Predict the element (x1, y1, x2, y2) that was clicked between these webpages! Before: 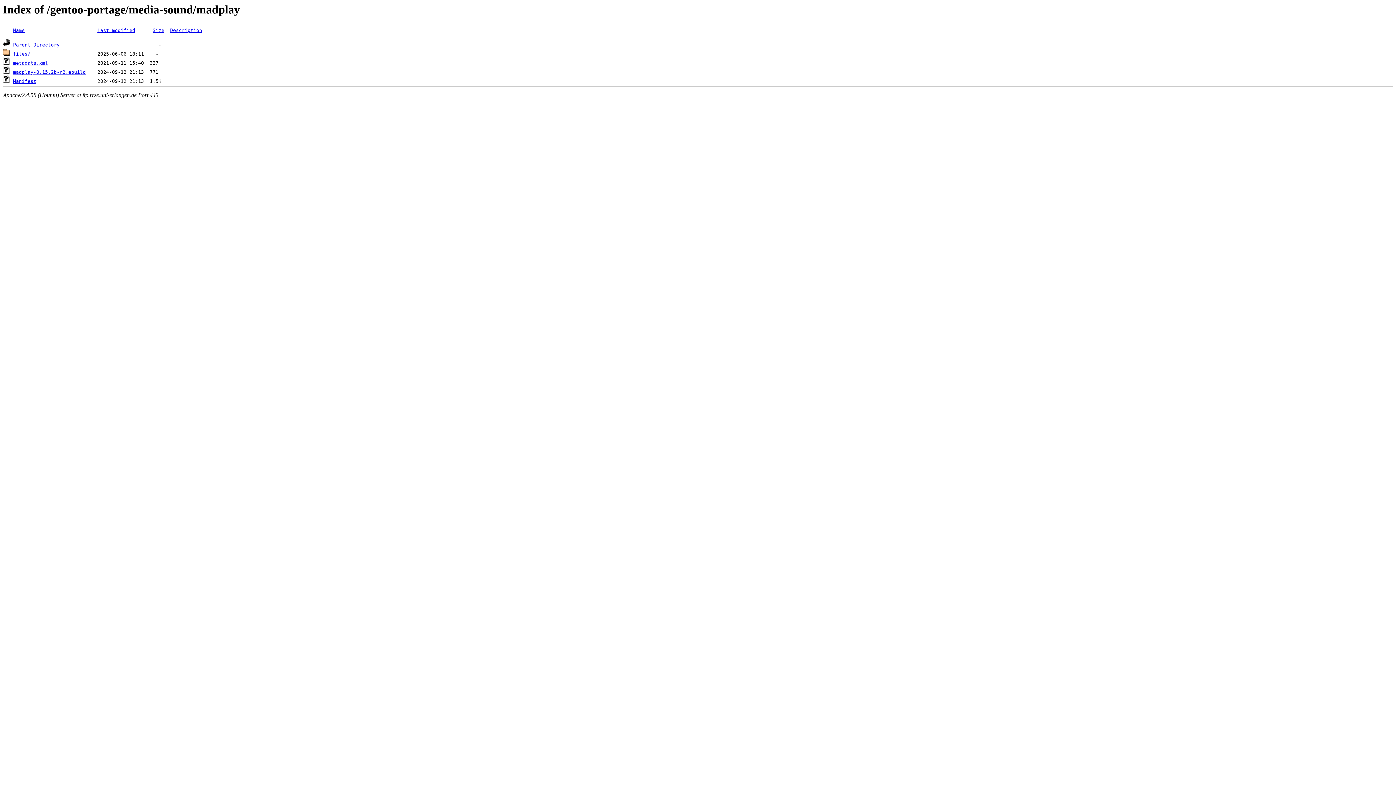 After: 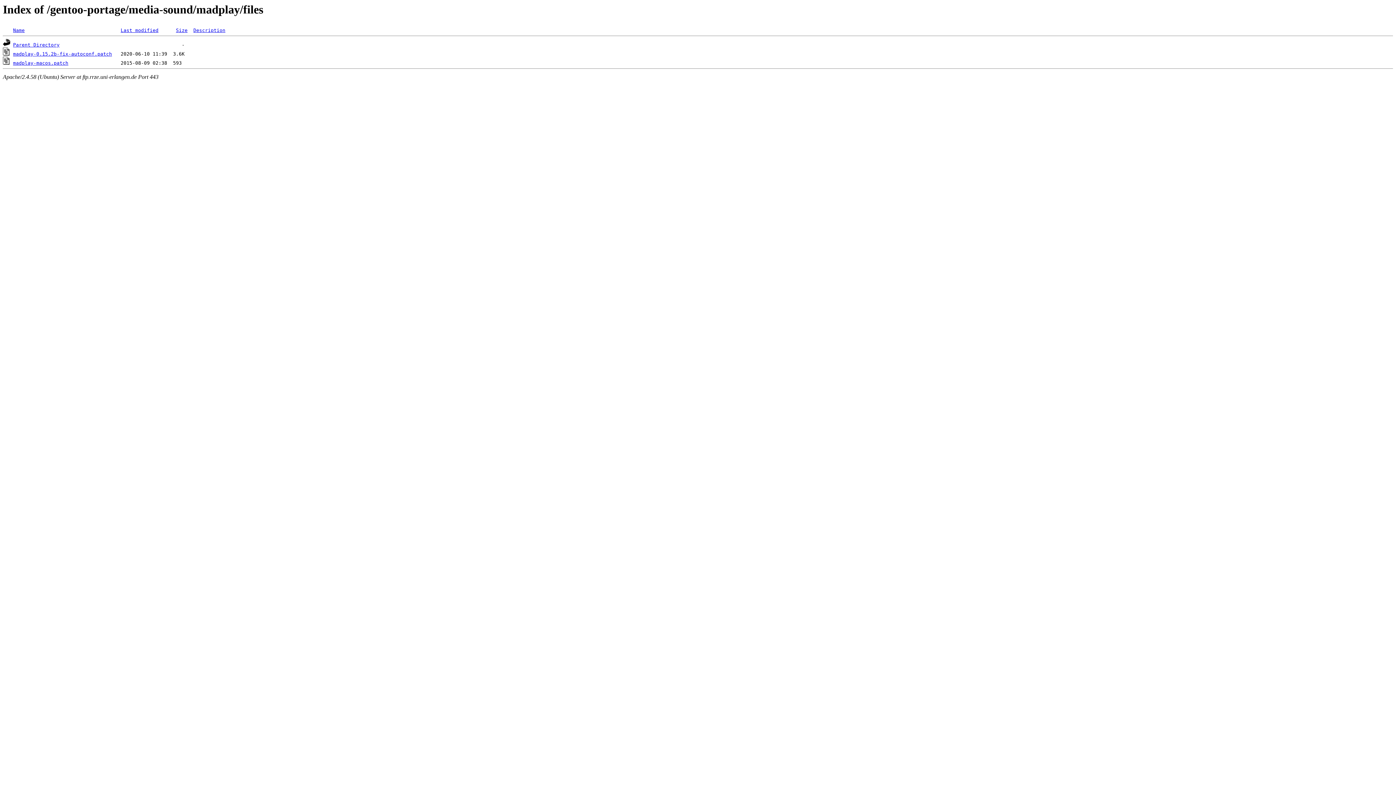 Action: label: files/ bbox: (13, 51, 30, 56)